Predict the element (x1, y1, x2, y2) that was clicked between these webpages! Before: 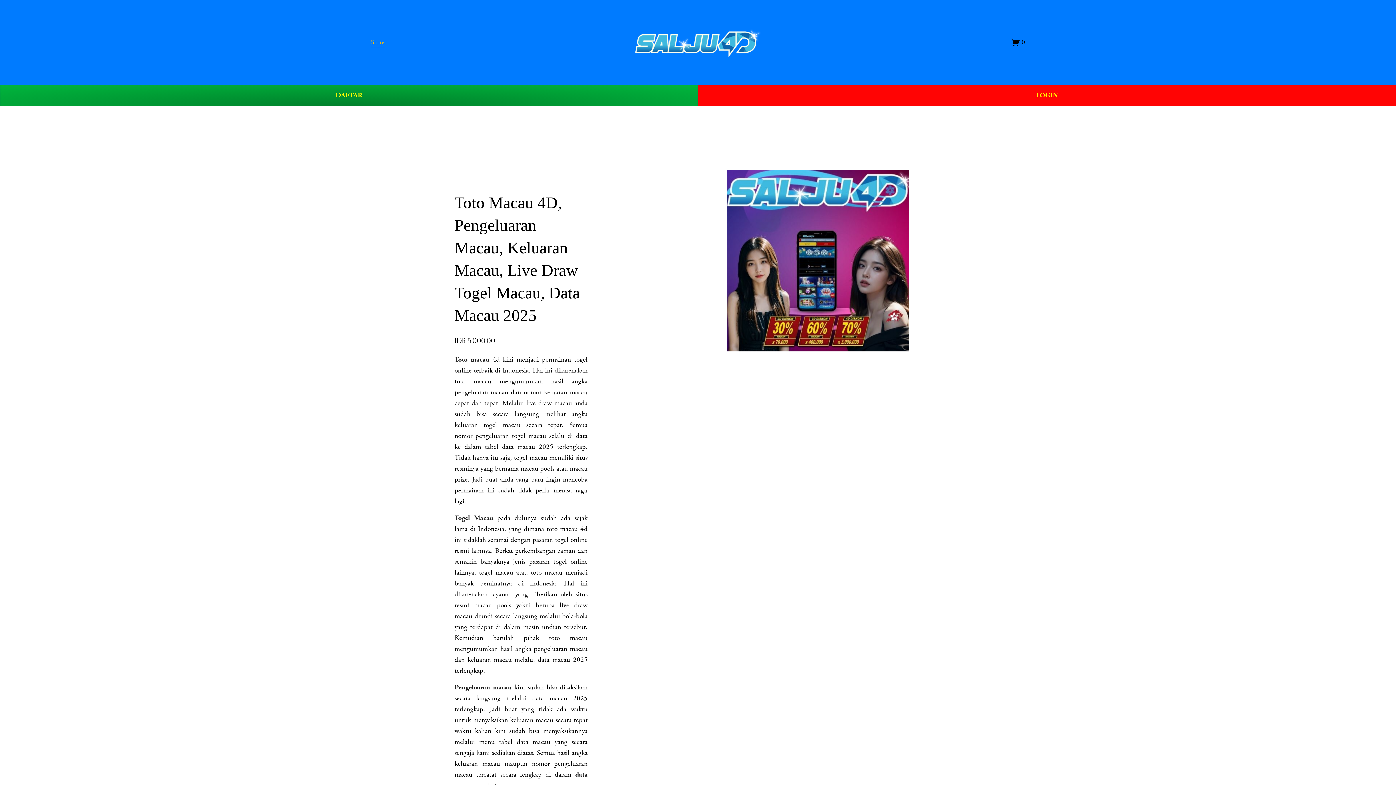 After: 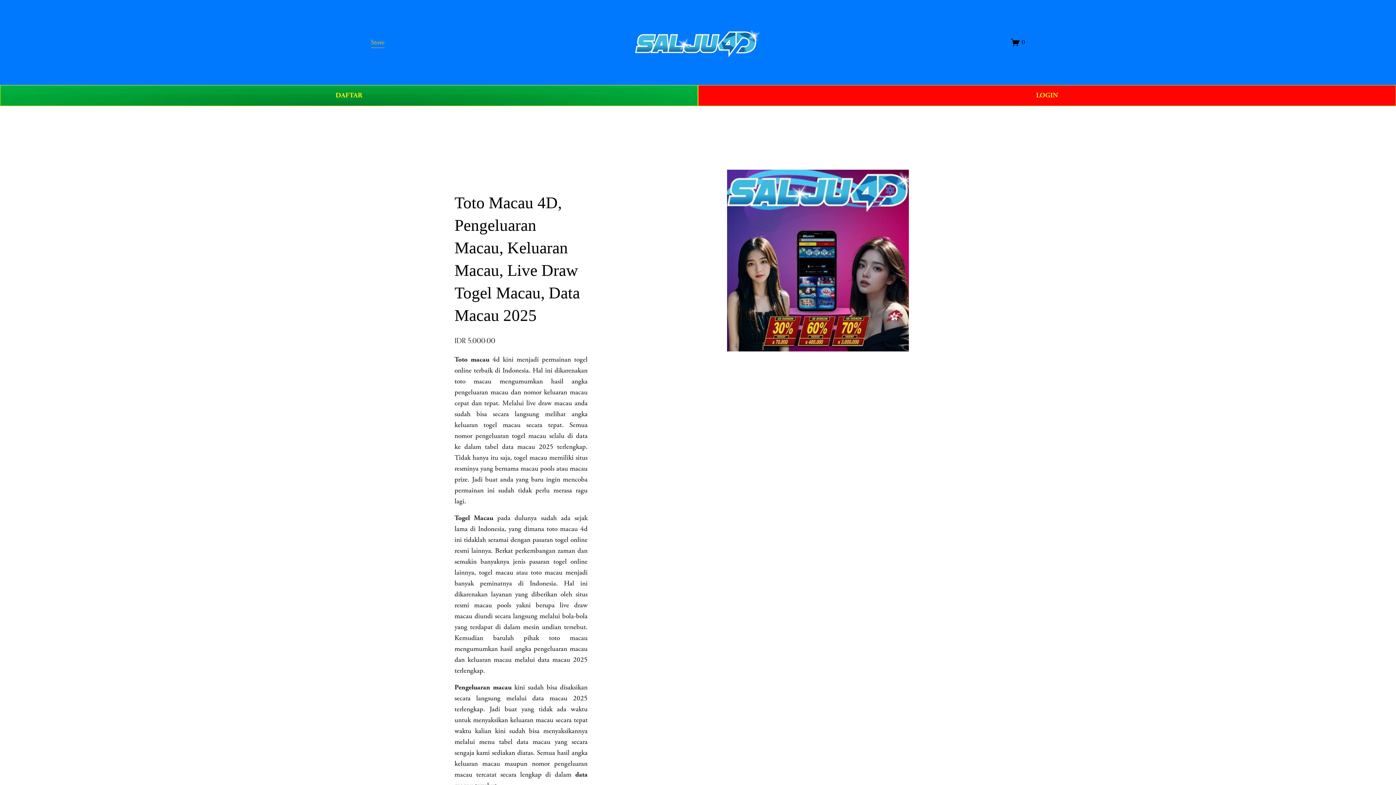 Action: bbox: (454, 683, 511, 692) label: Pengeluaran macau